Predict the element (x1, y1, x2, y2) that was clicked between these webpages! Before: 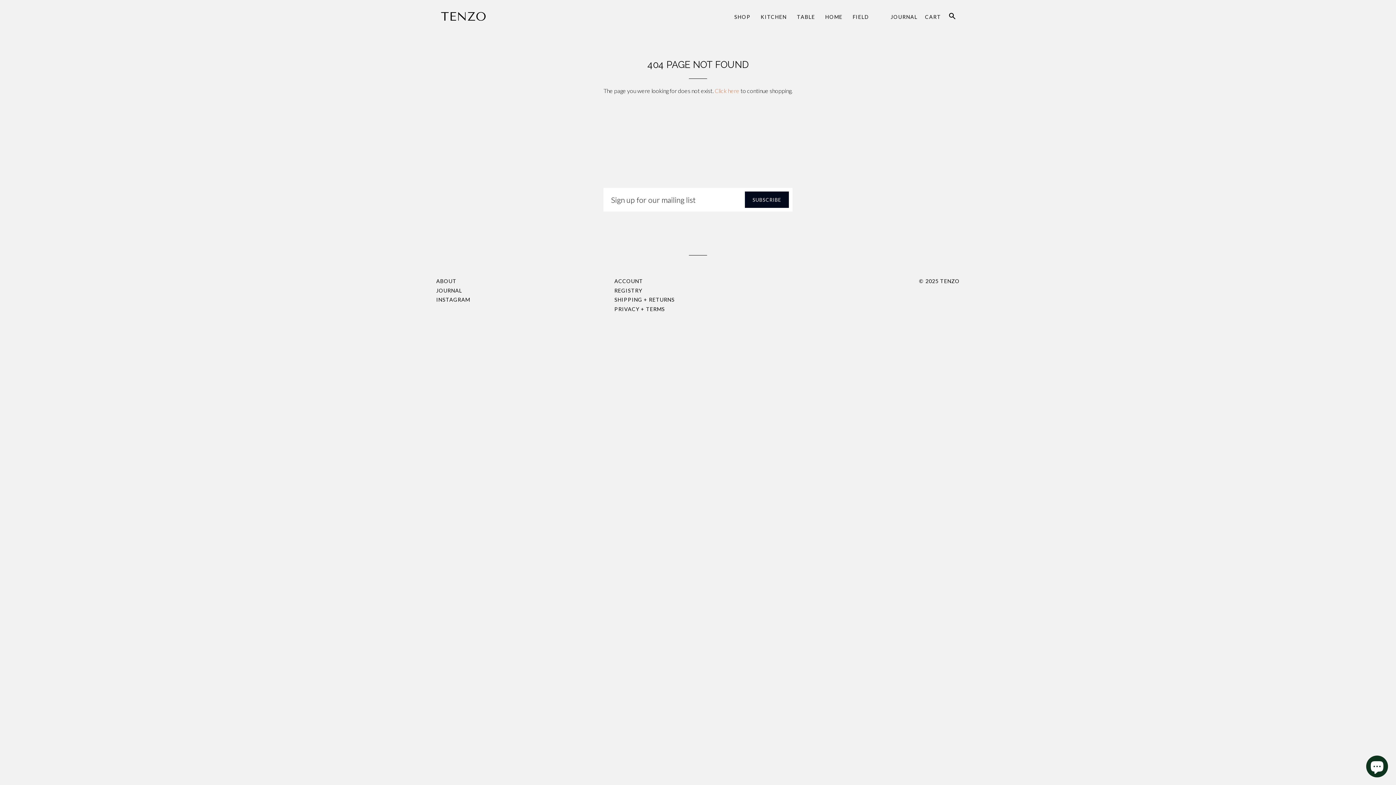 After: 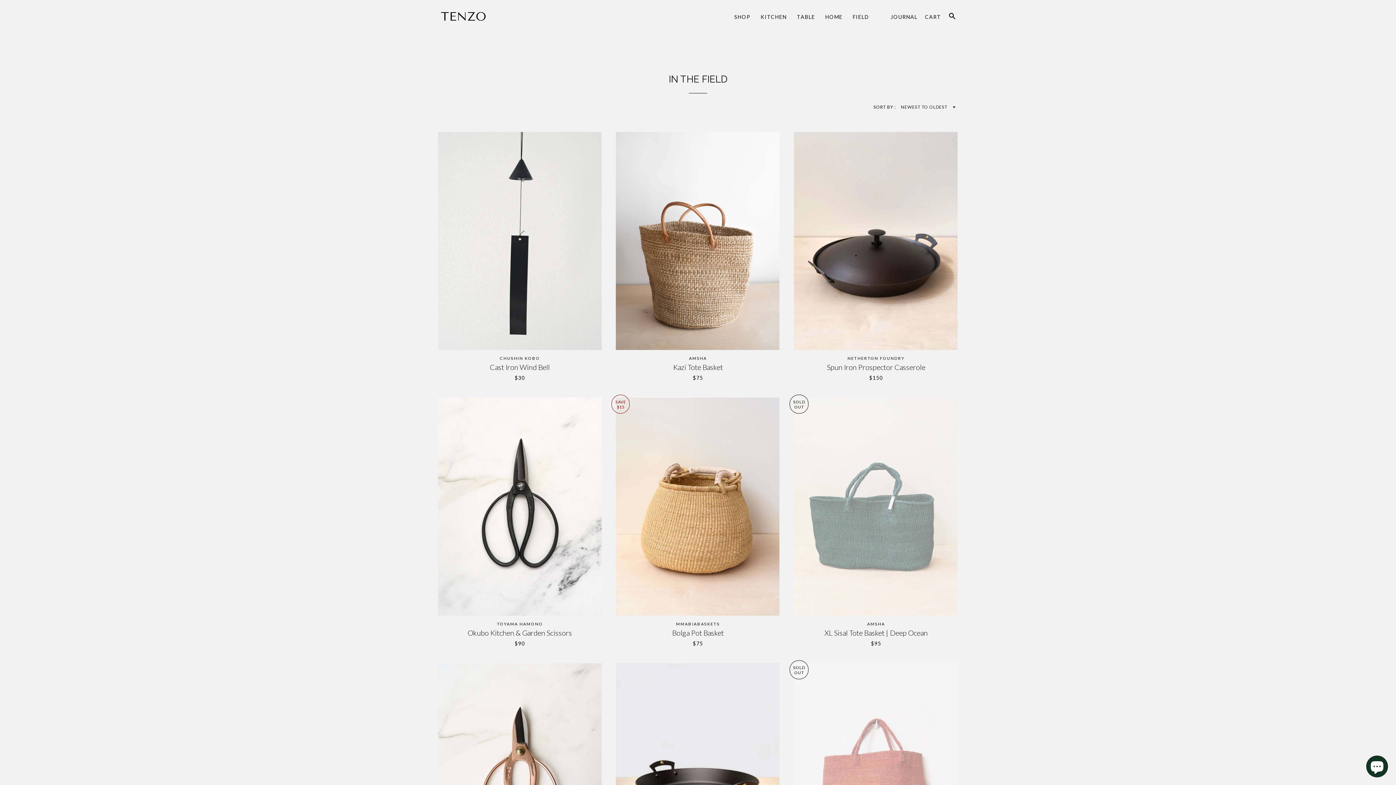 Action: label: FIELD bbox: (847, 7, 872, 26)